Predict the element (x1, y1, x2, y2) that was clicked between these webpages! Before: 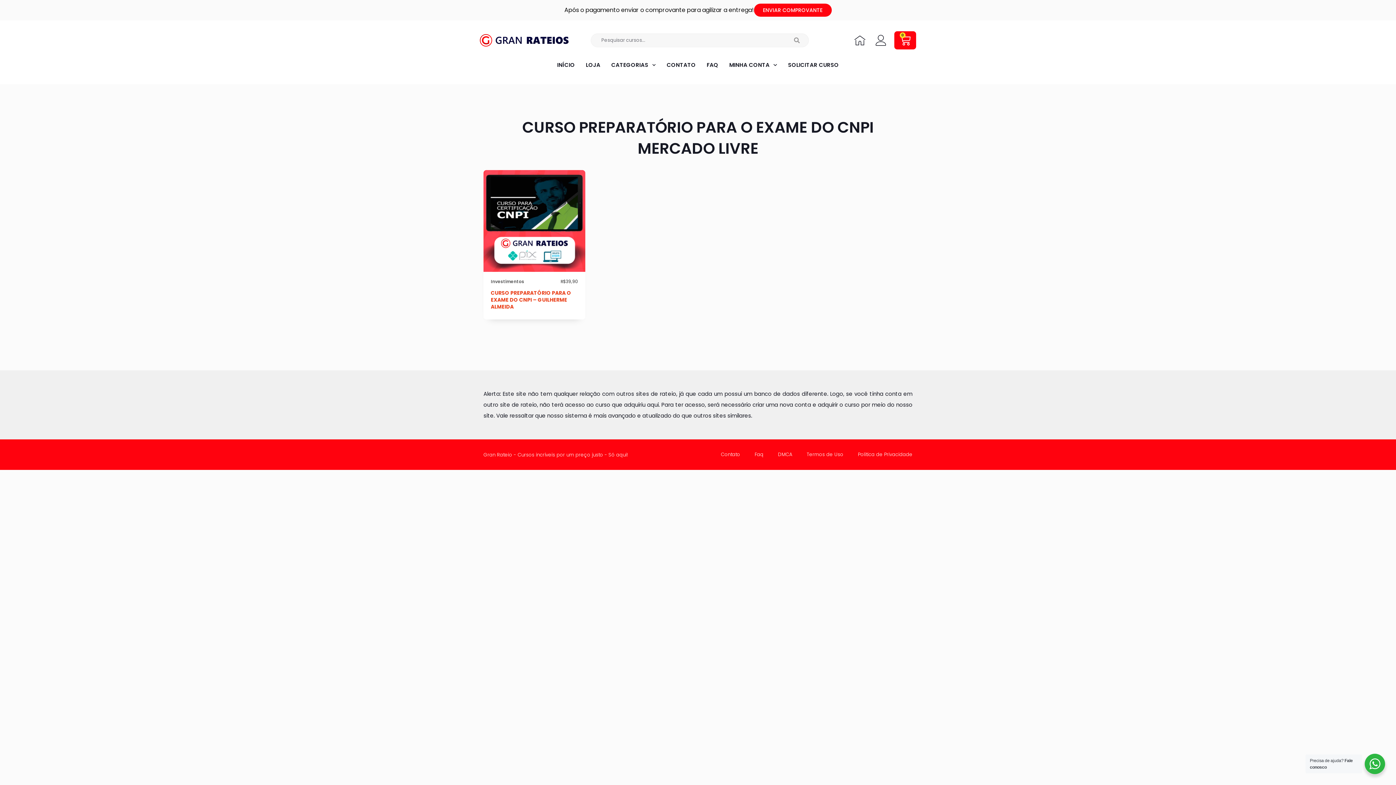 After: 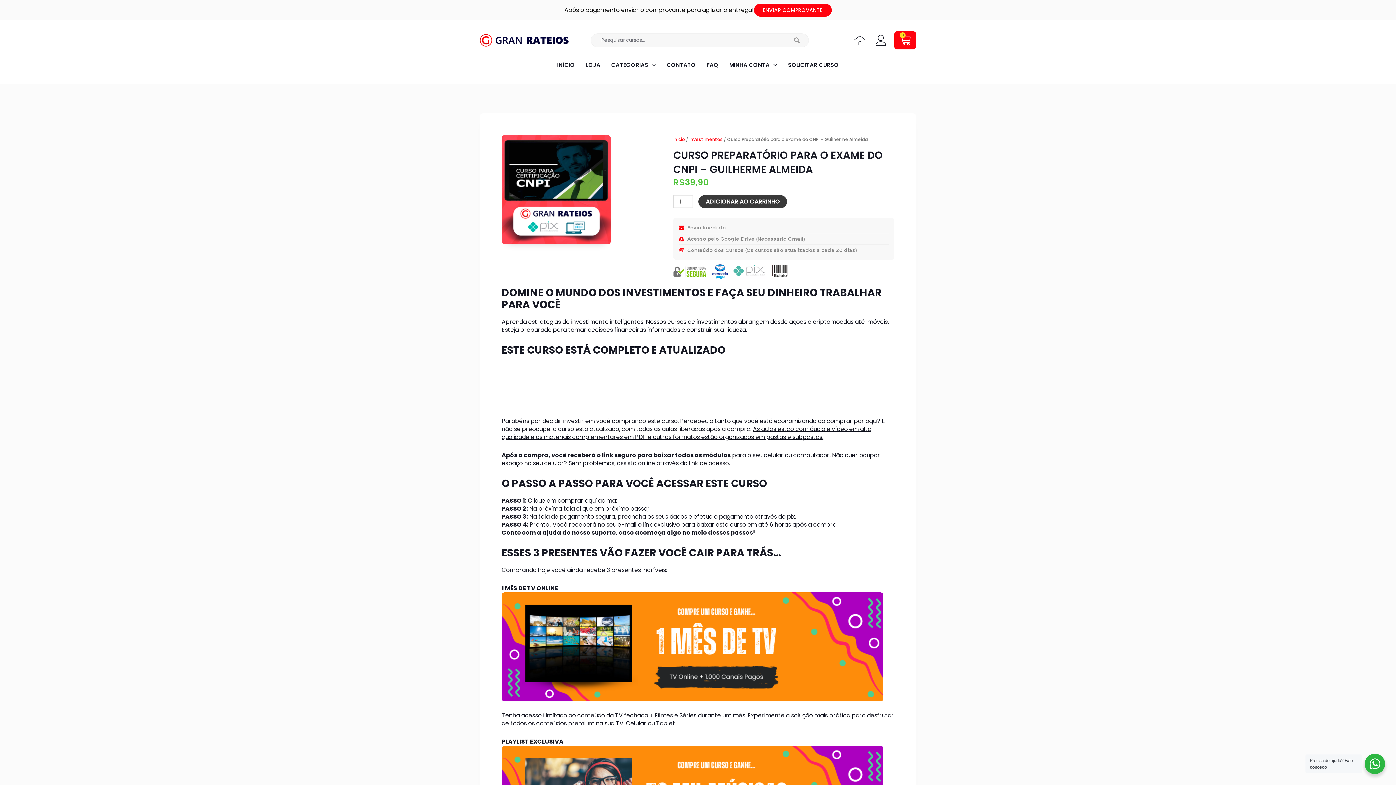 Action: bbox: (490, 289, 571, 310) label: CURSO PREPARATÓRIO PARA O EXAME DO CNPI – GUILHERME ALMEIDA